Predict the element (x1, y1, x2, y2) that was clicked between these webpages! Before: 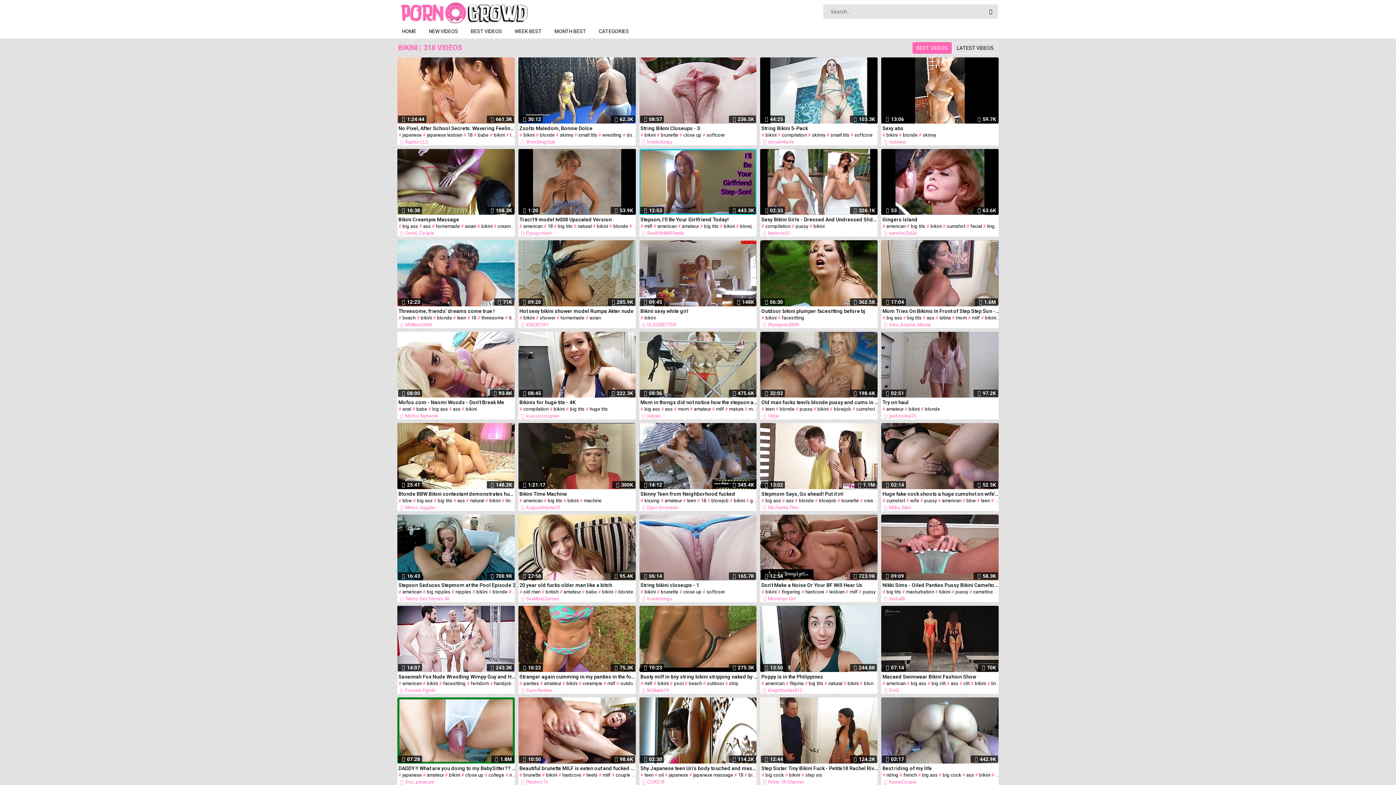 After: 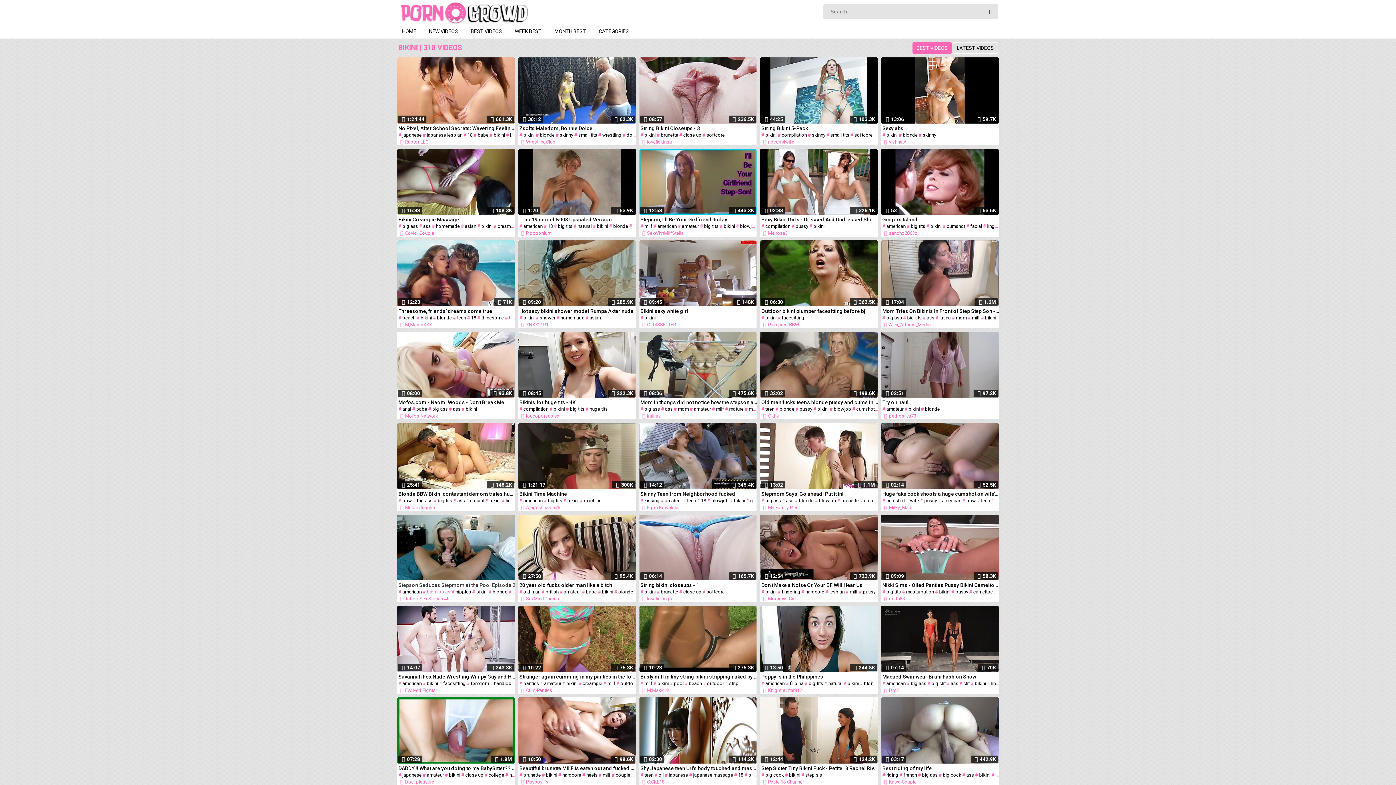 Action: label: big nipples bbox: (426, 589, 450, 595)